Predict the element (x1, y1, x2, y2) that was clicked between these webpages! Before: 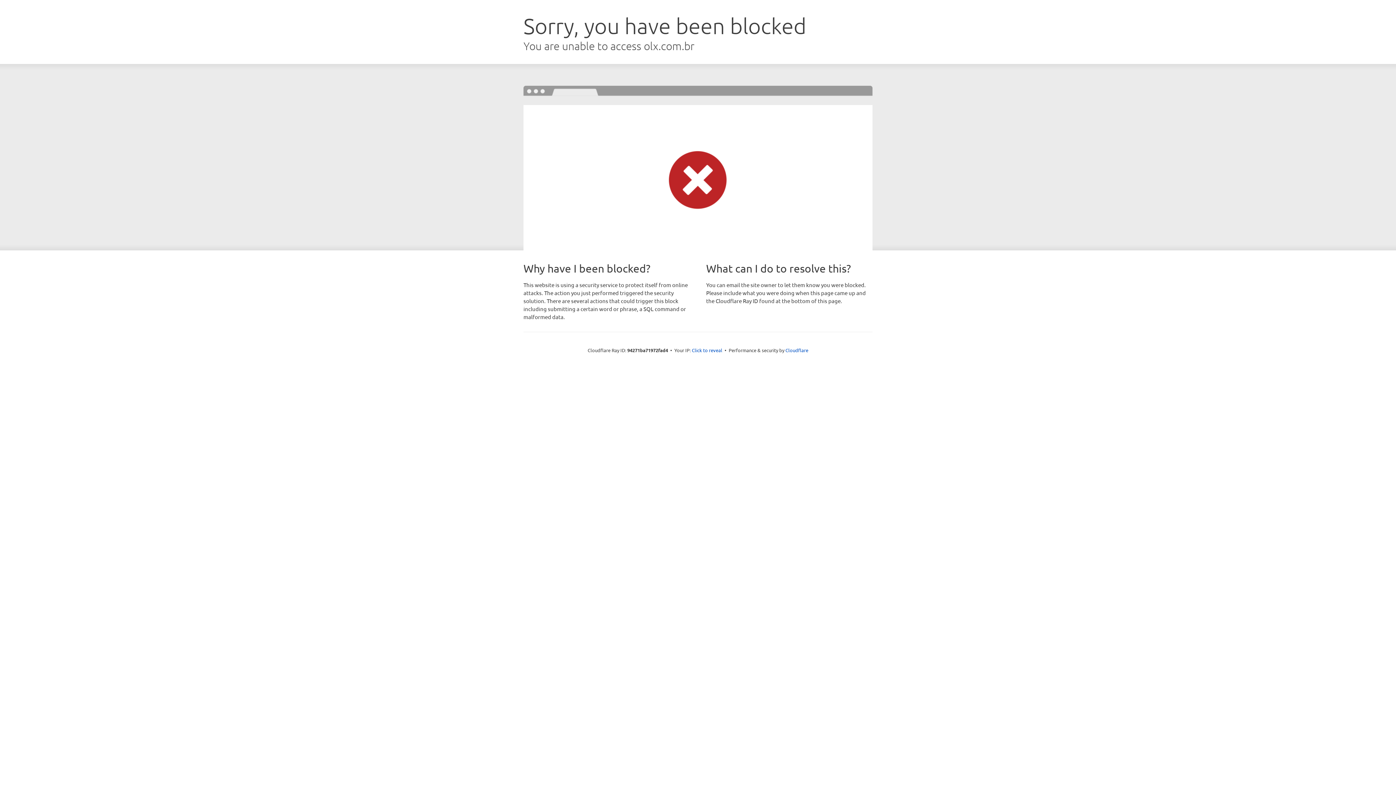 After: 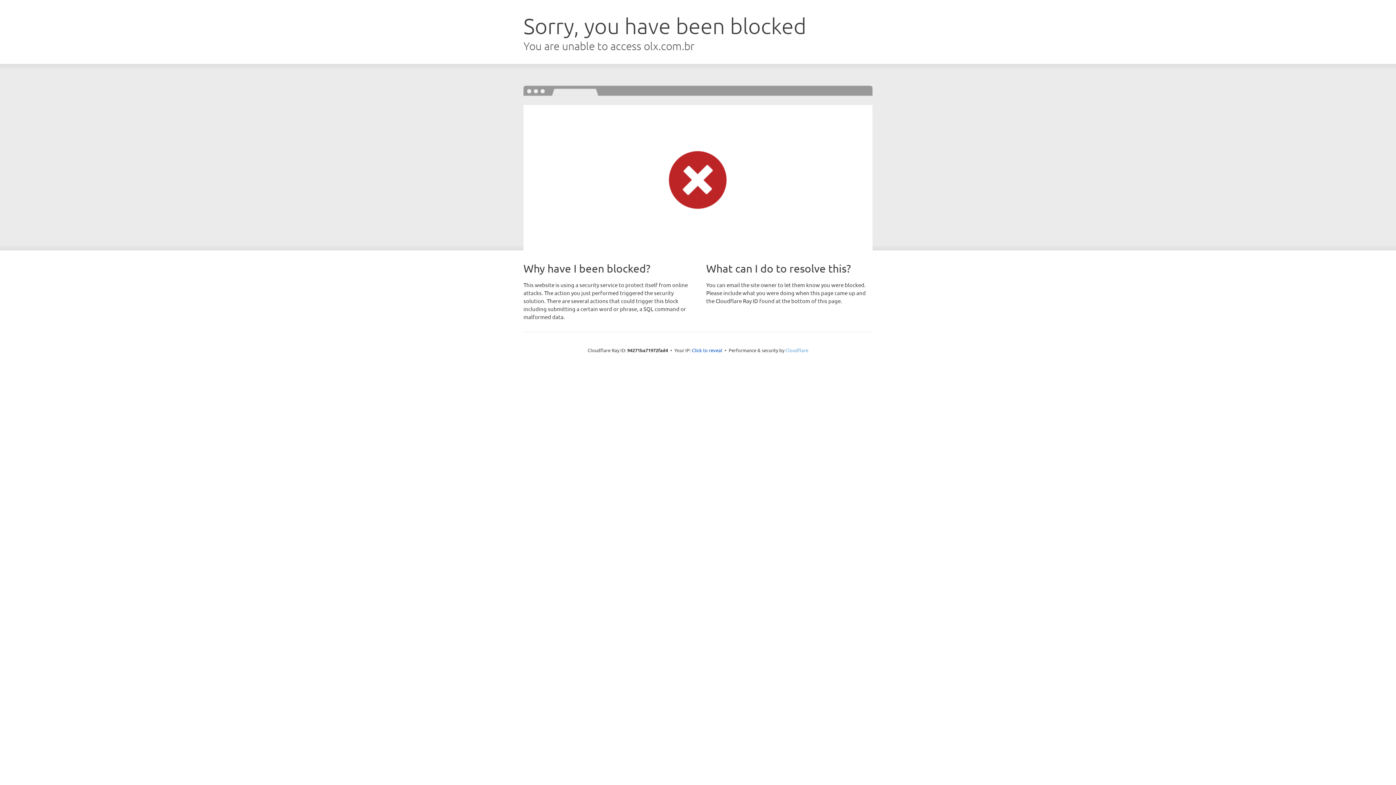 Action: bbox: (785, 347, 808, 353) label: Cloudflare